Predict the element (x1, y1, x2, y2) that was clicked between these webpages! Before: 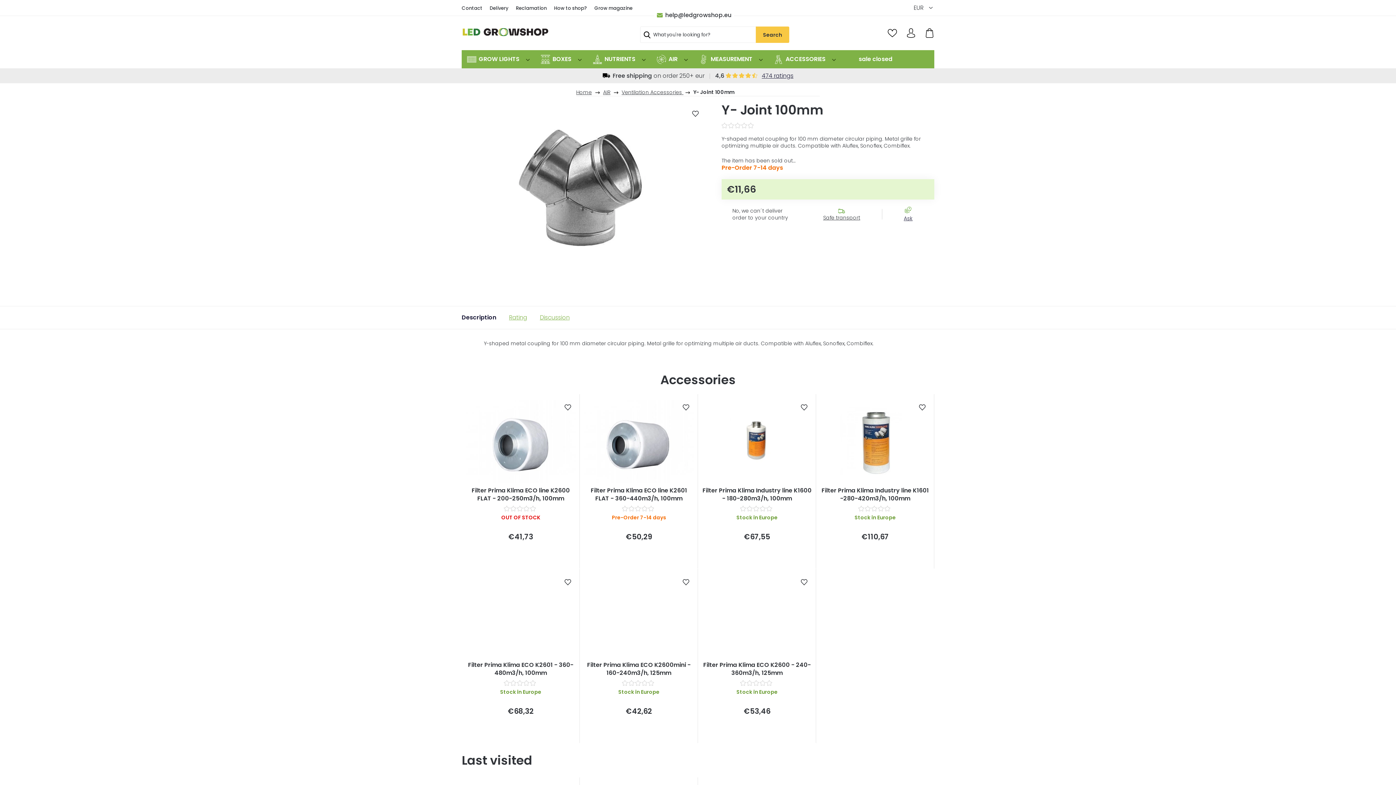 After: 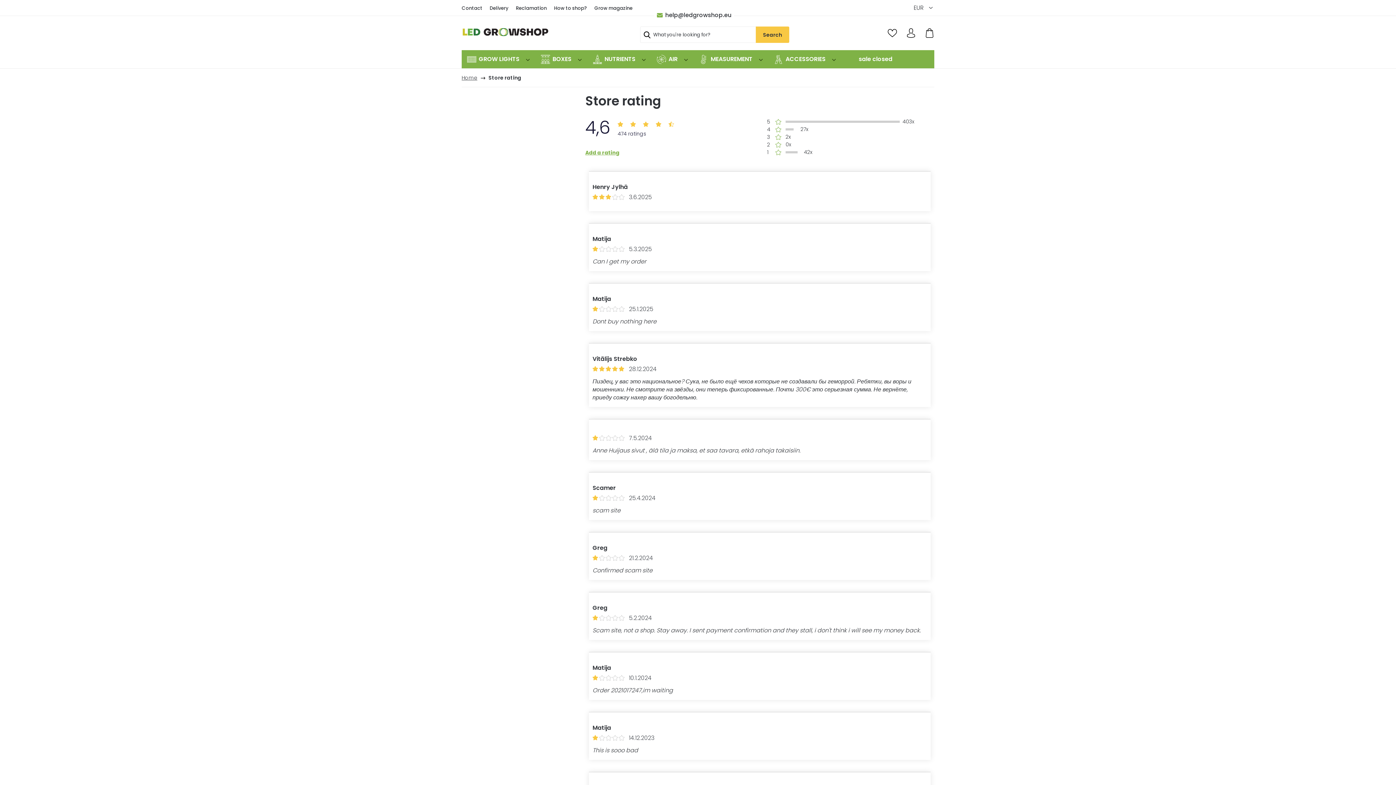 Action: bbox: (739, 72, 745, 78)